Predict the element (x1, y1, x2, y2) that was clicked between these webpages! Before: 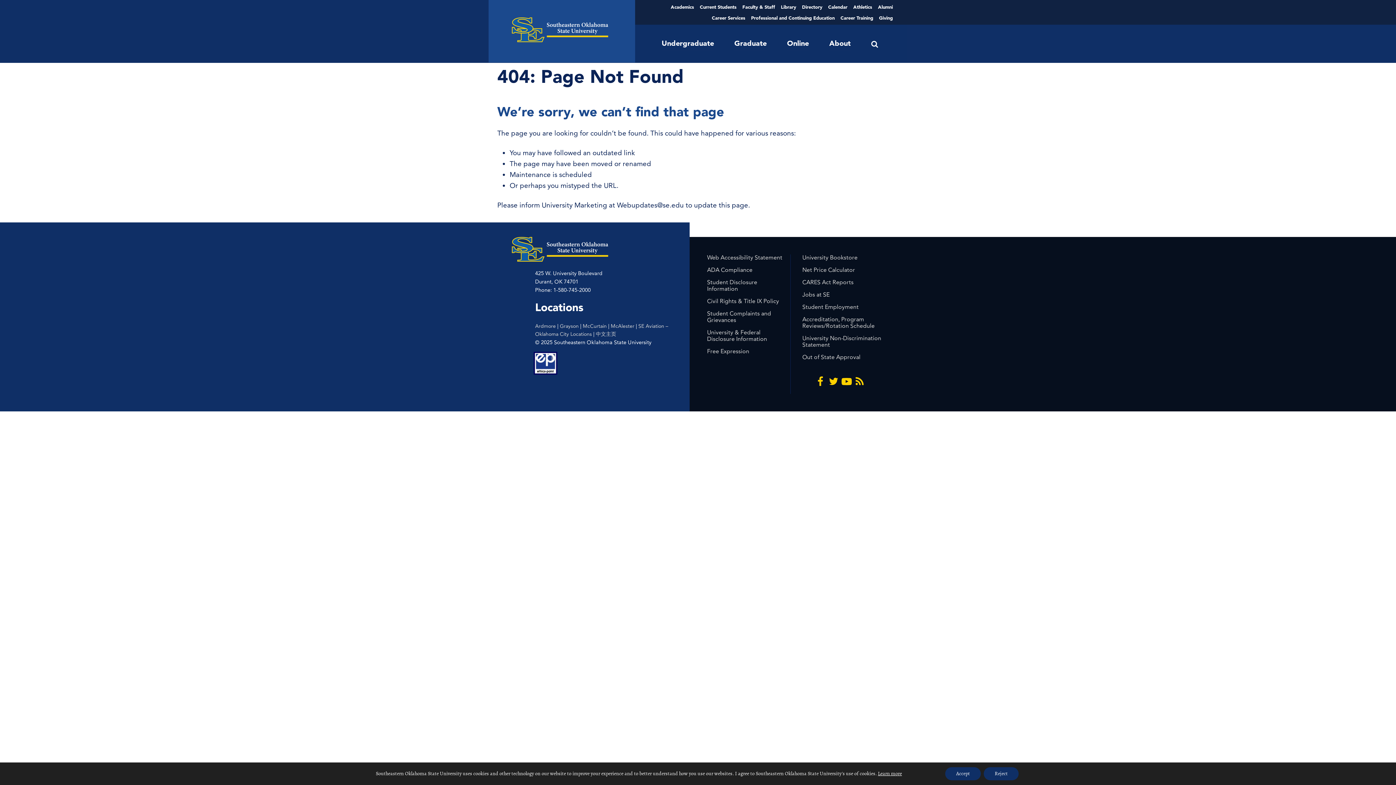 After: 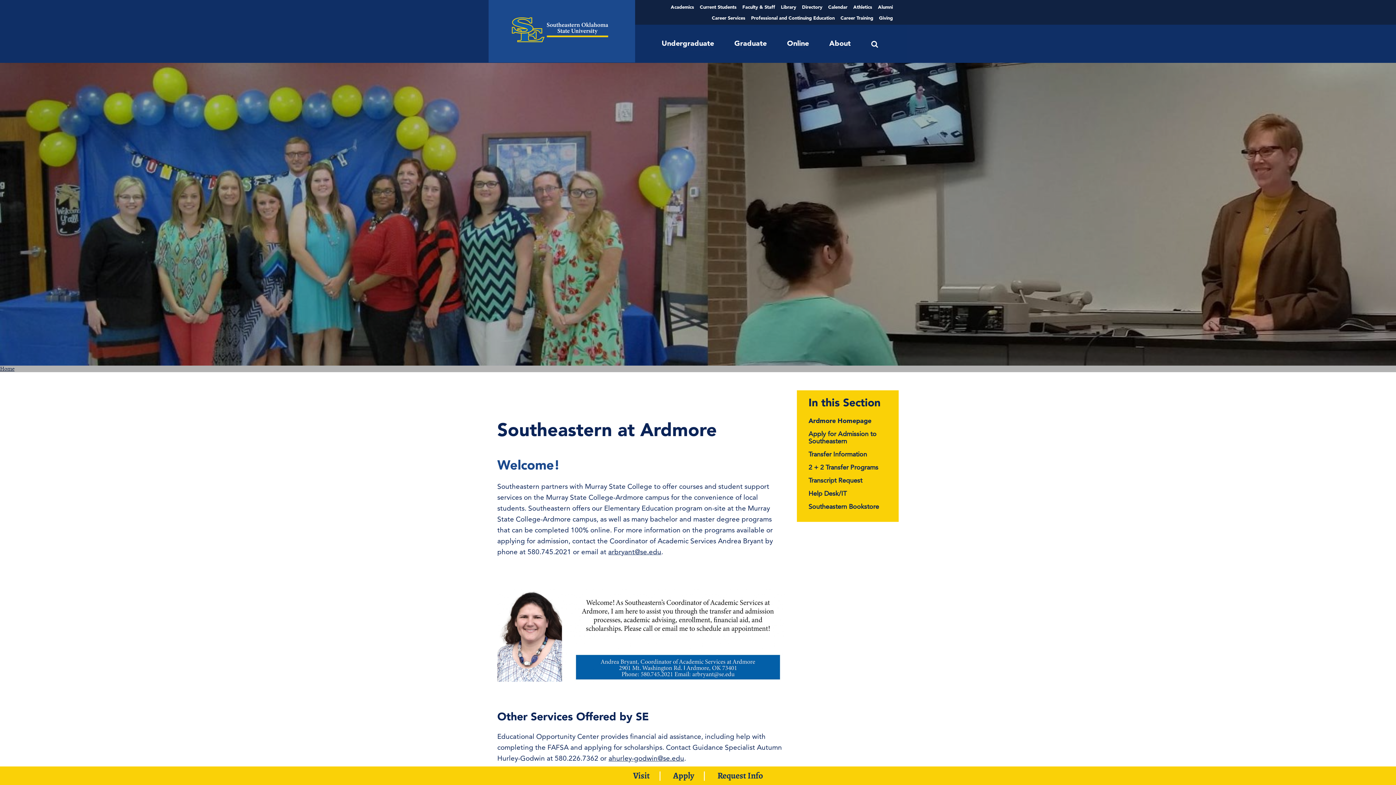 Action: bbox: (535, 322, 556, 329) label: Ardmore